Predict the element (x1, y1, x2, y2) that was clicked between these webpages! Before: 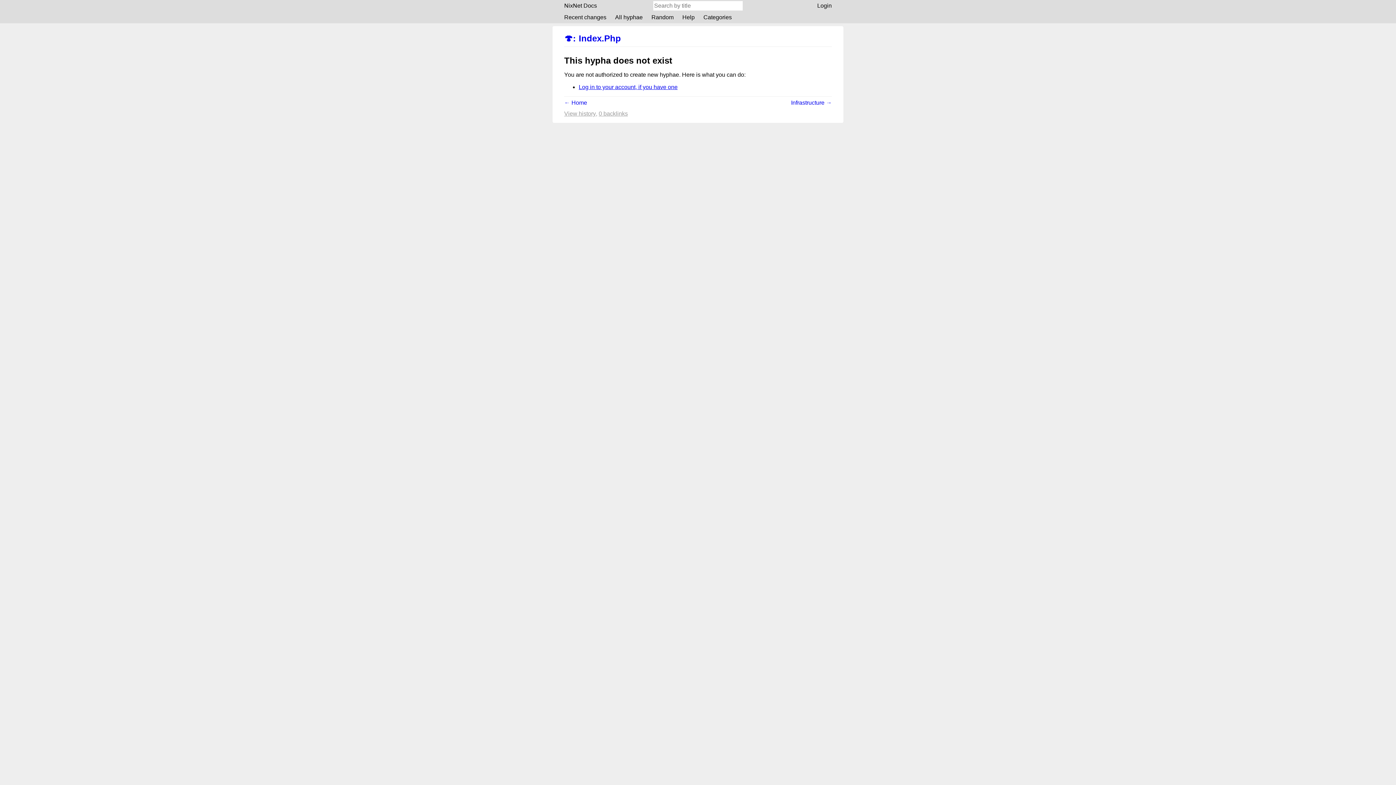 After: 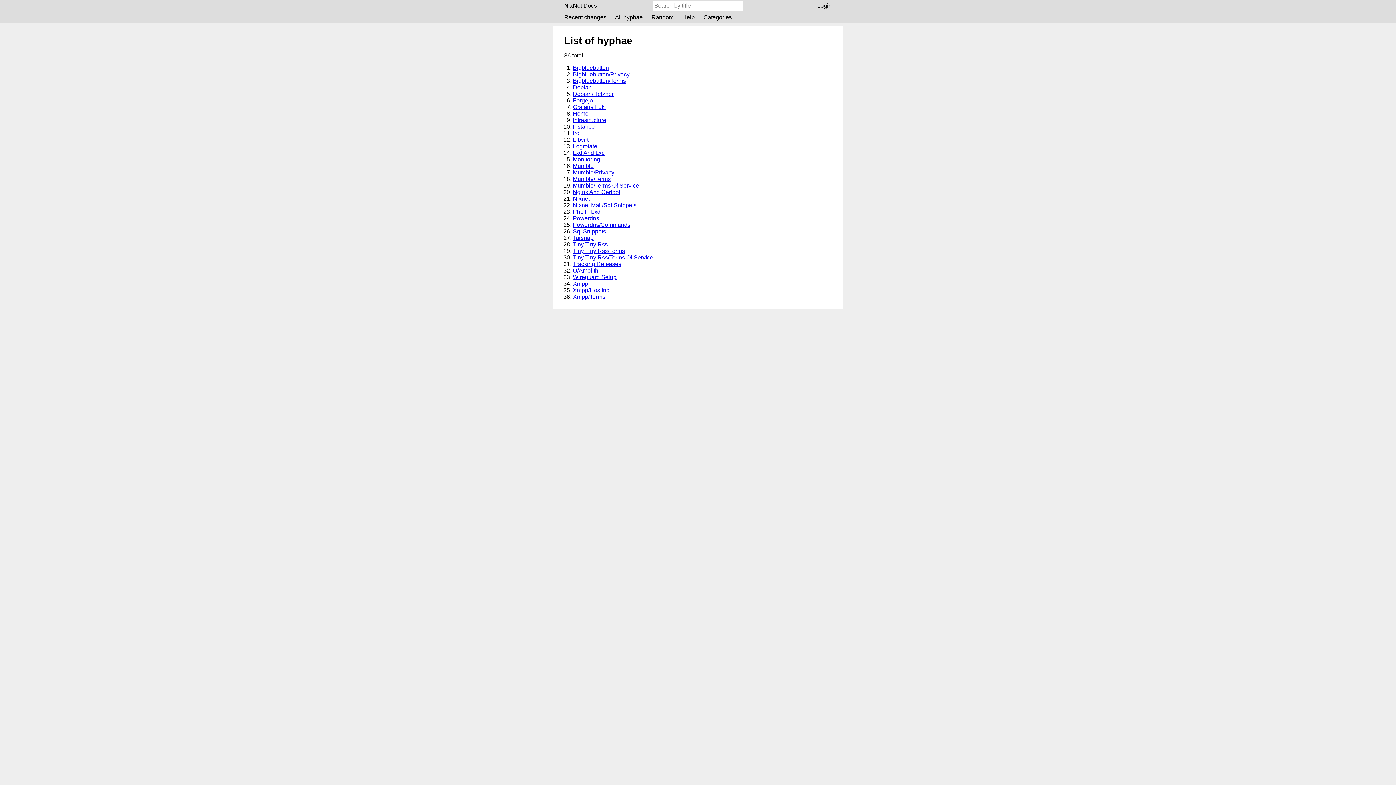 Action: label: All hyphae bbox: (612, 11, 645, 23)